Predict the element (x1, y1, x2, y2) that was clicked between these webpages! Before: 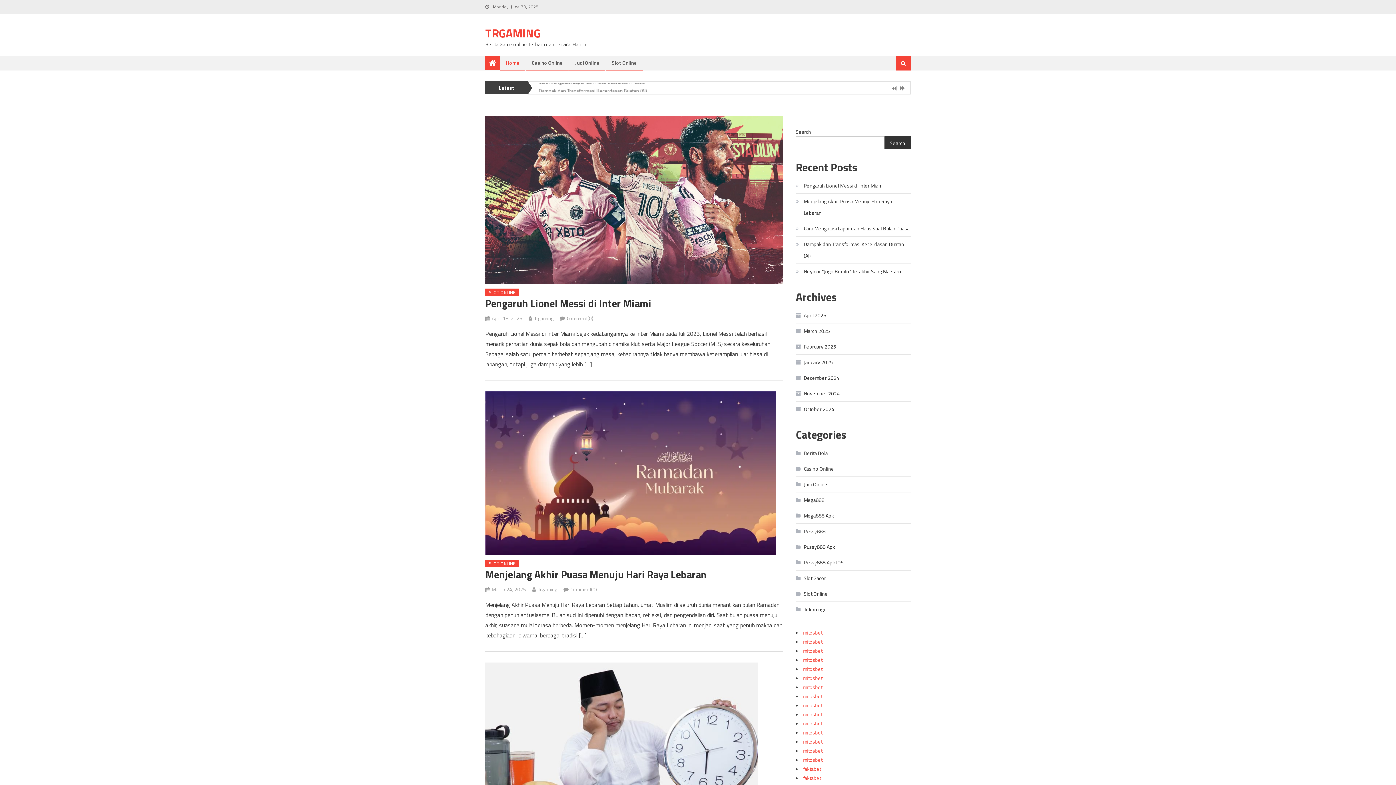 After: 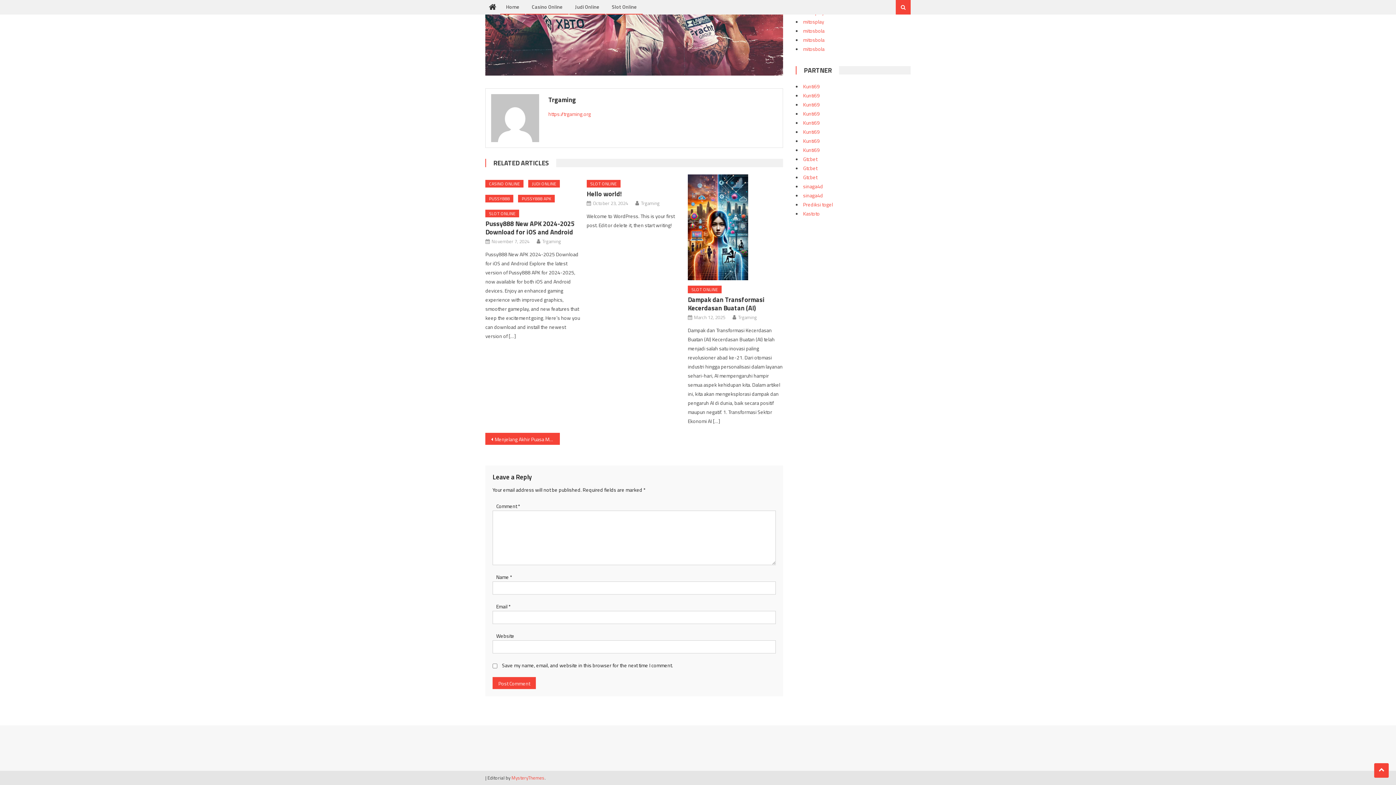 Action: bbox: (566, 314, 593, 322) label: Comment(0)